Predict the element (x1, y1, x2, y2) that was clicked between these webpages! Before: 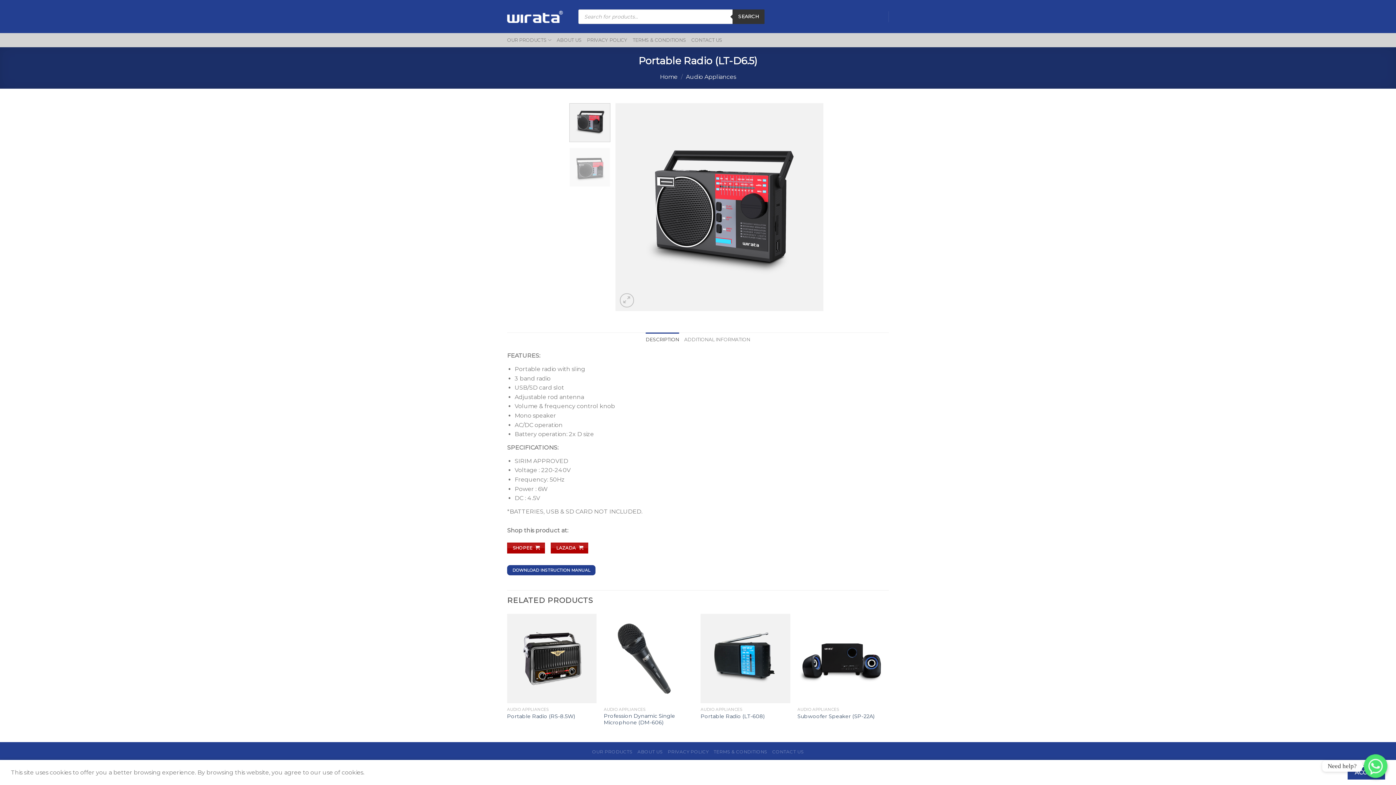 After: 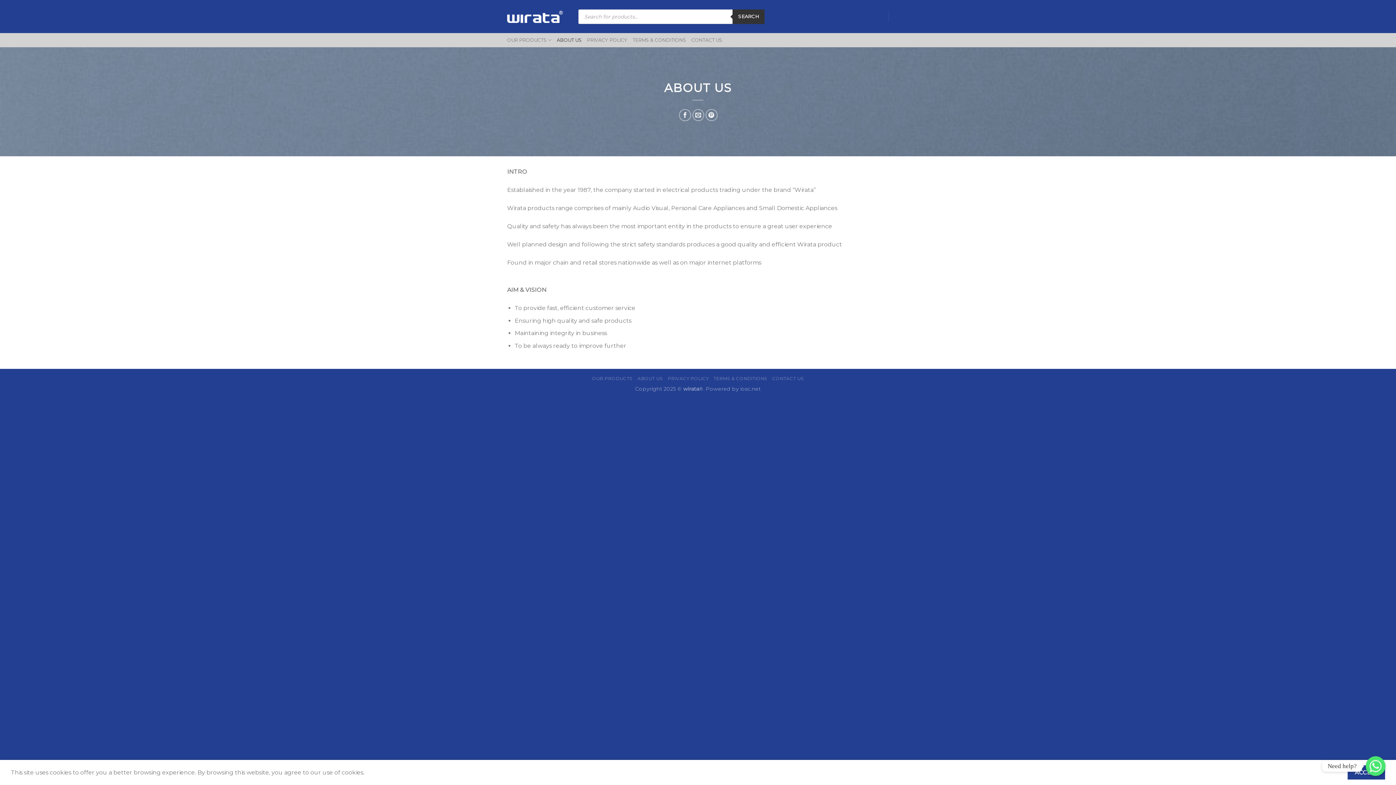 Action: bbox: (556, 33, 582, 46) label: ABOUT US